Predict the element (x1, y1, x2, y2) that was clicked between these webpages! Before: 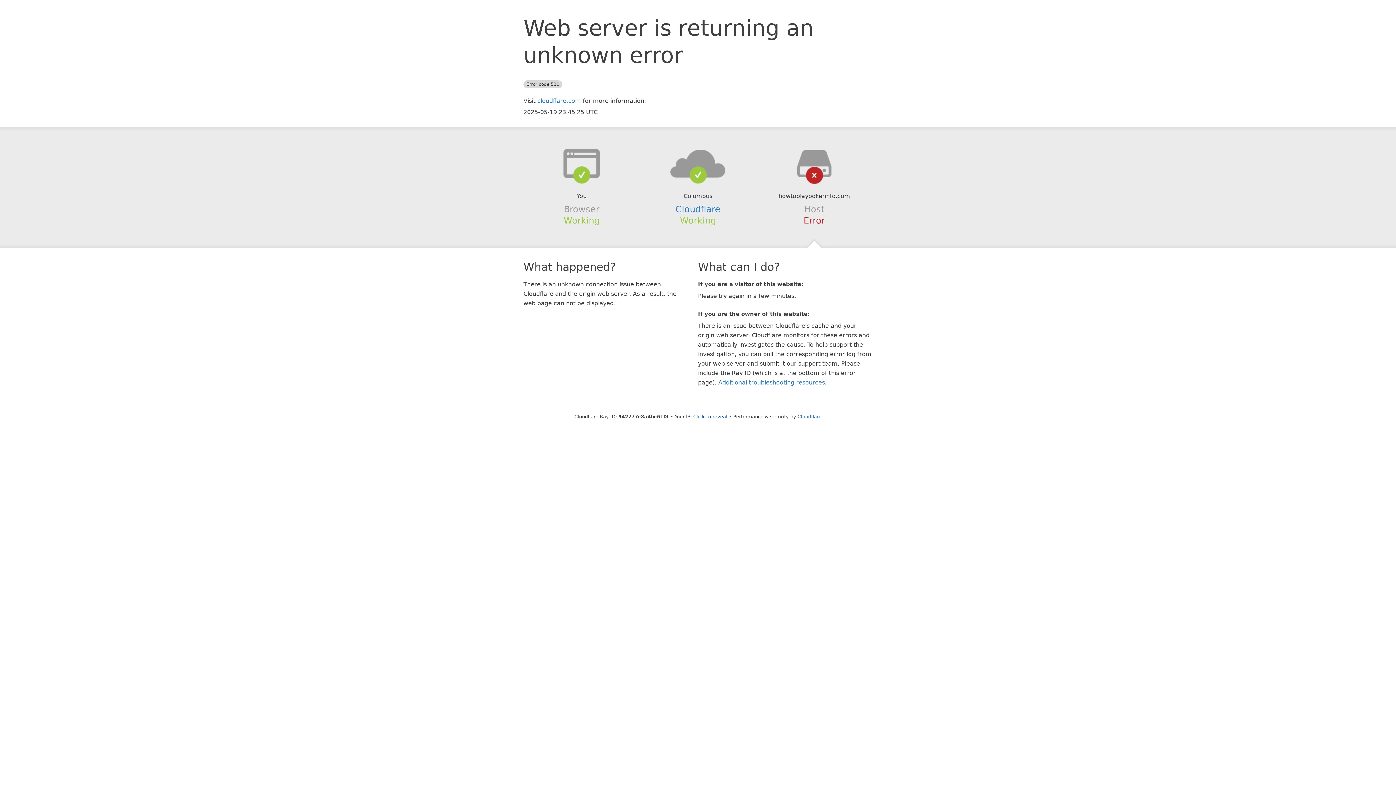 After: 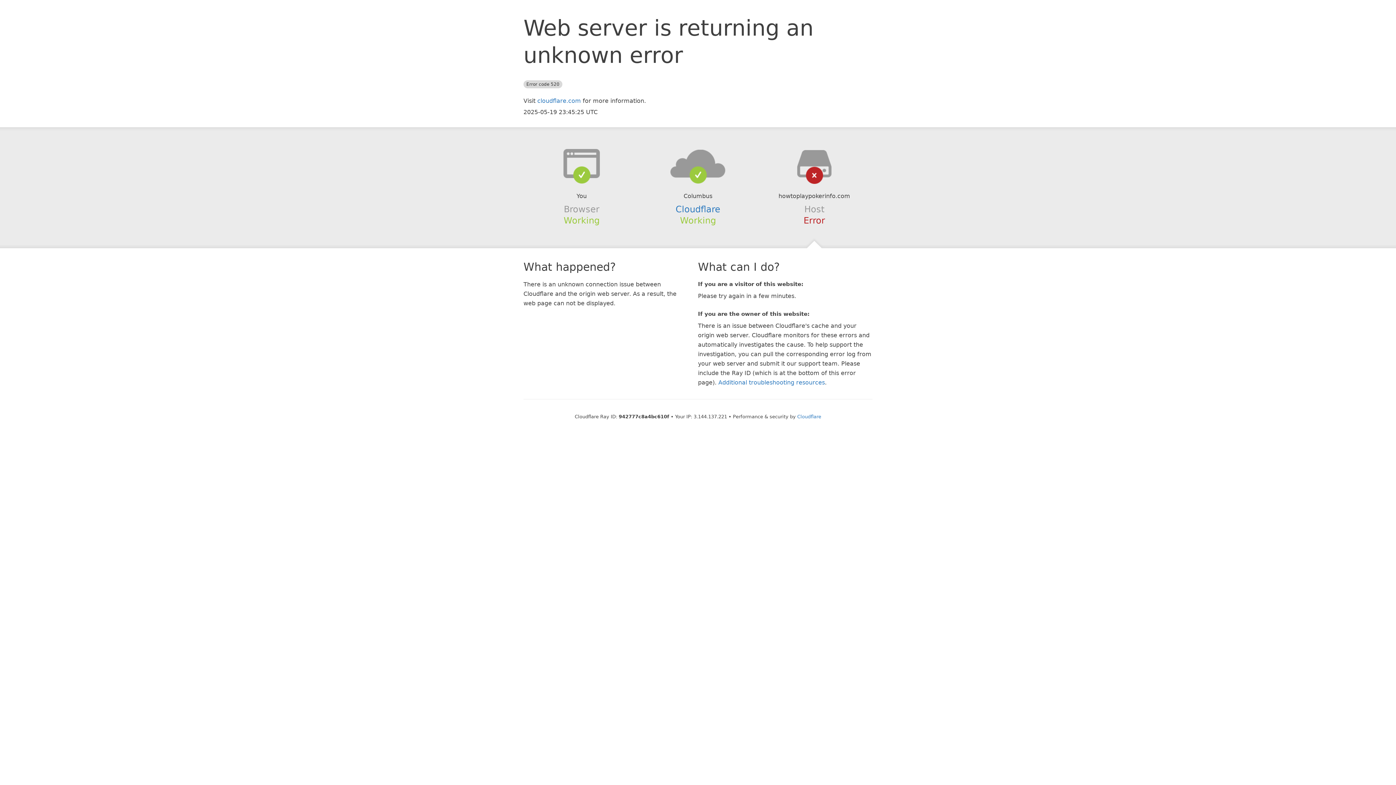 Action: bbox: (693, 414, 727, 419) label: Click to reveal